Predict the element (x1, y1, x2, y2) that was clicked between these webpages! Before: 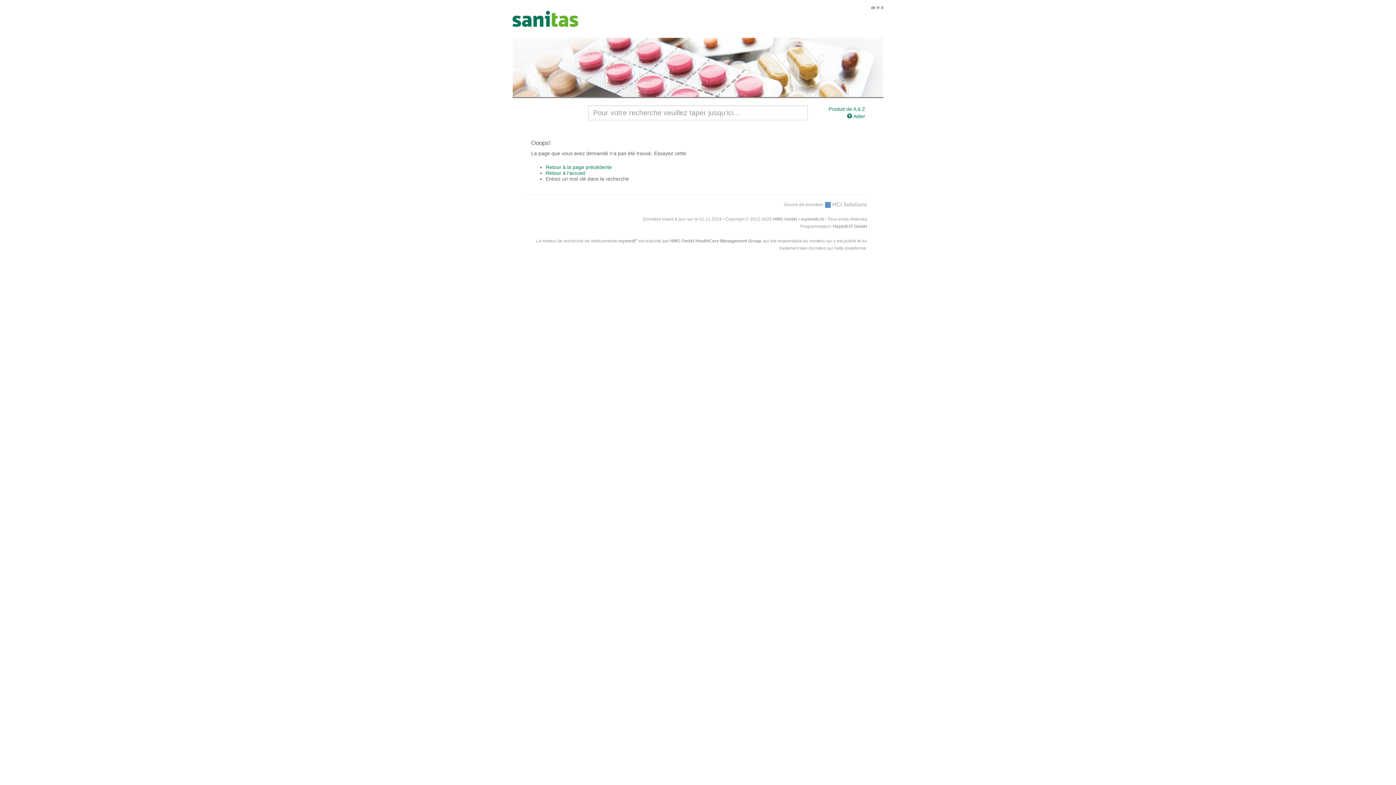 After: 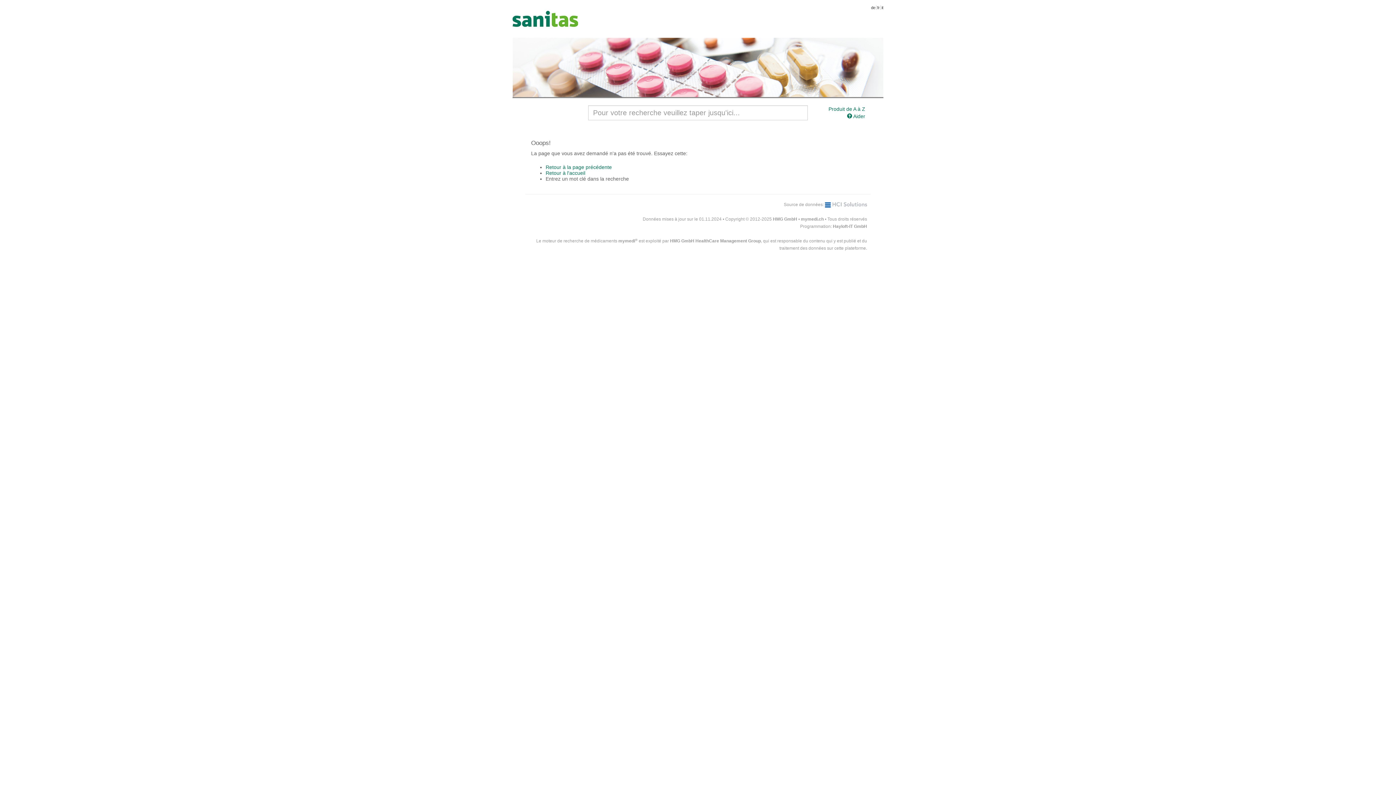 Action: label: Retour à l'accueil bbox: (545, 170, 585, 176)